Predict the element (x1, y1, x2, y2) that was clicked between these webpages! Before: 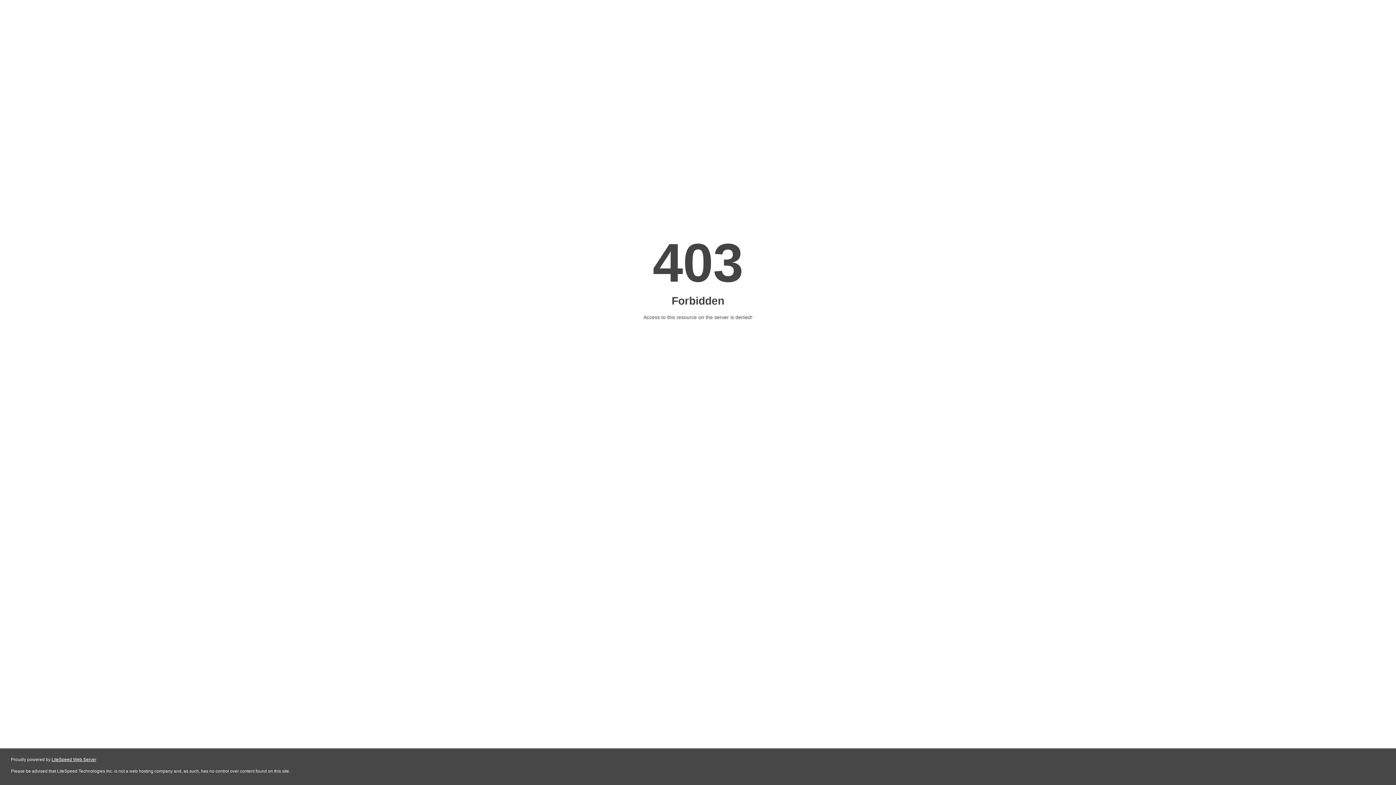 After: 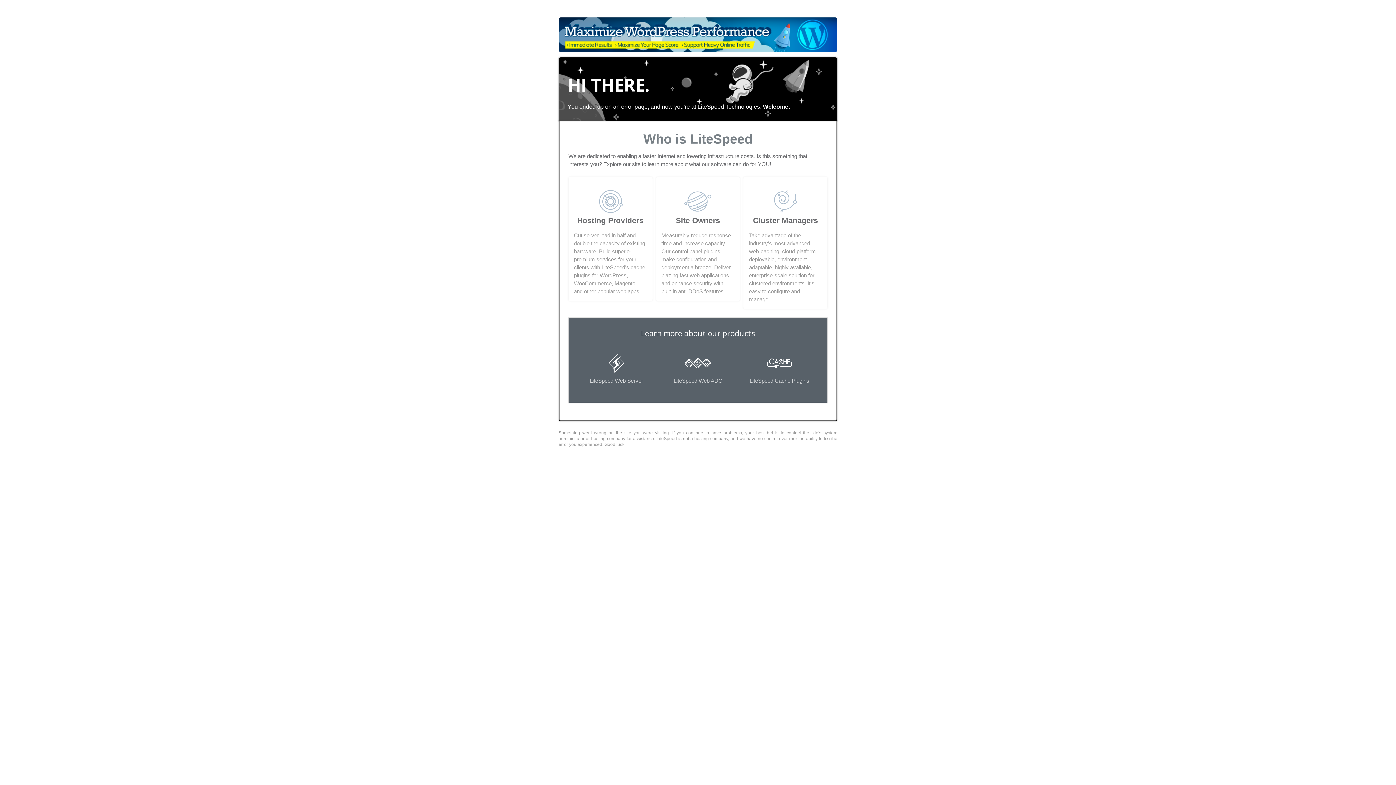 Action: bbox: (51, 757, 96, 762) label: LiteSpeed Web Server